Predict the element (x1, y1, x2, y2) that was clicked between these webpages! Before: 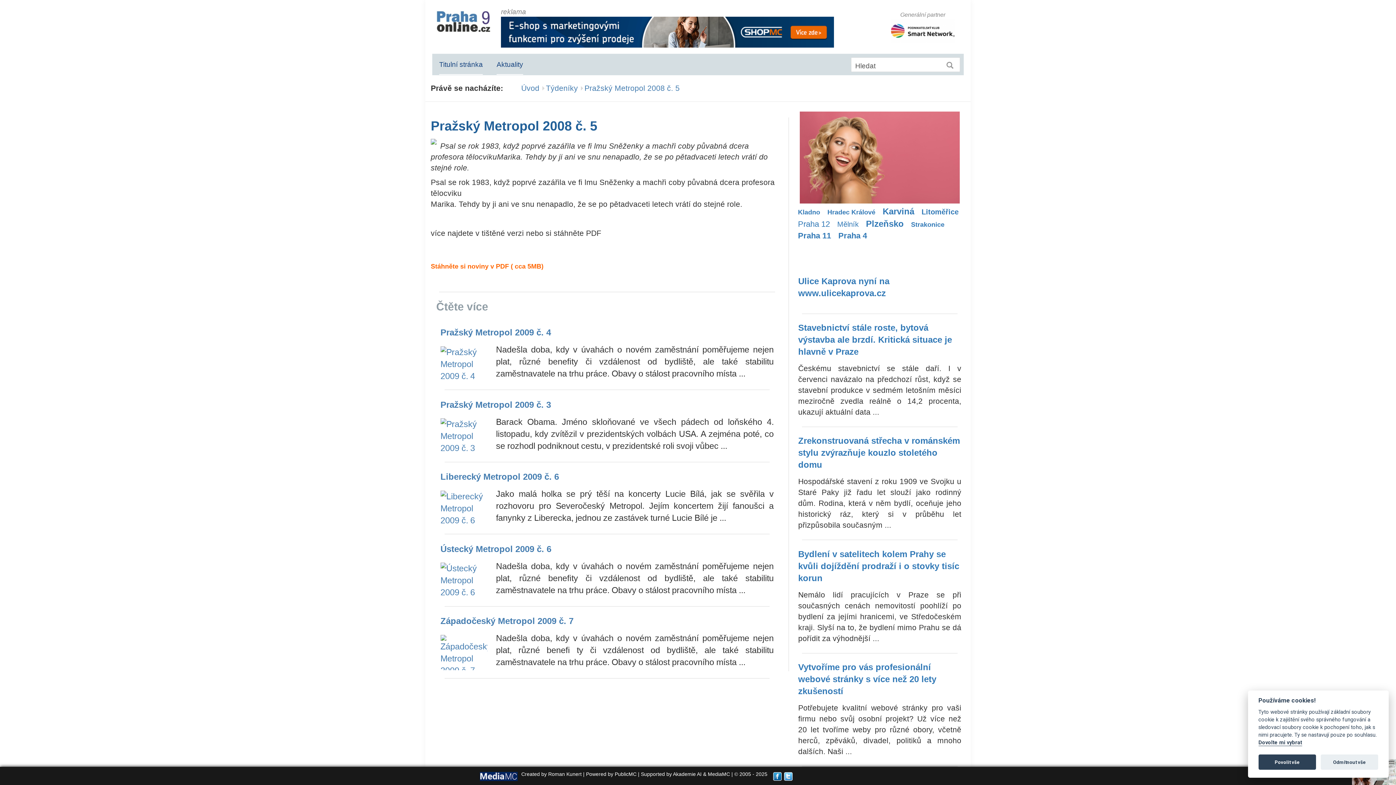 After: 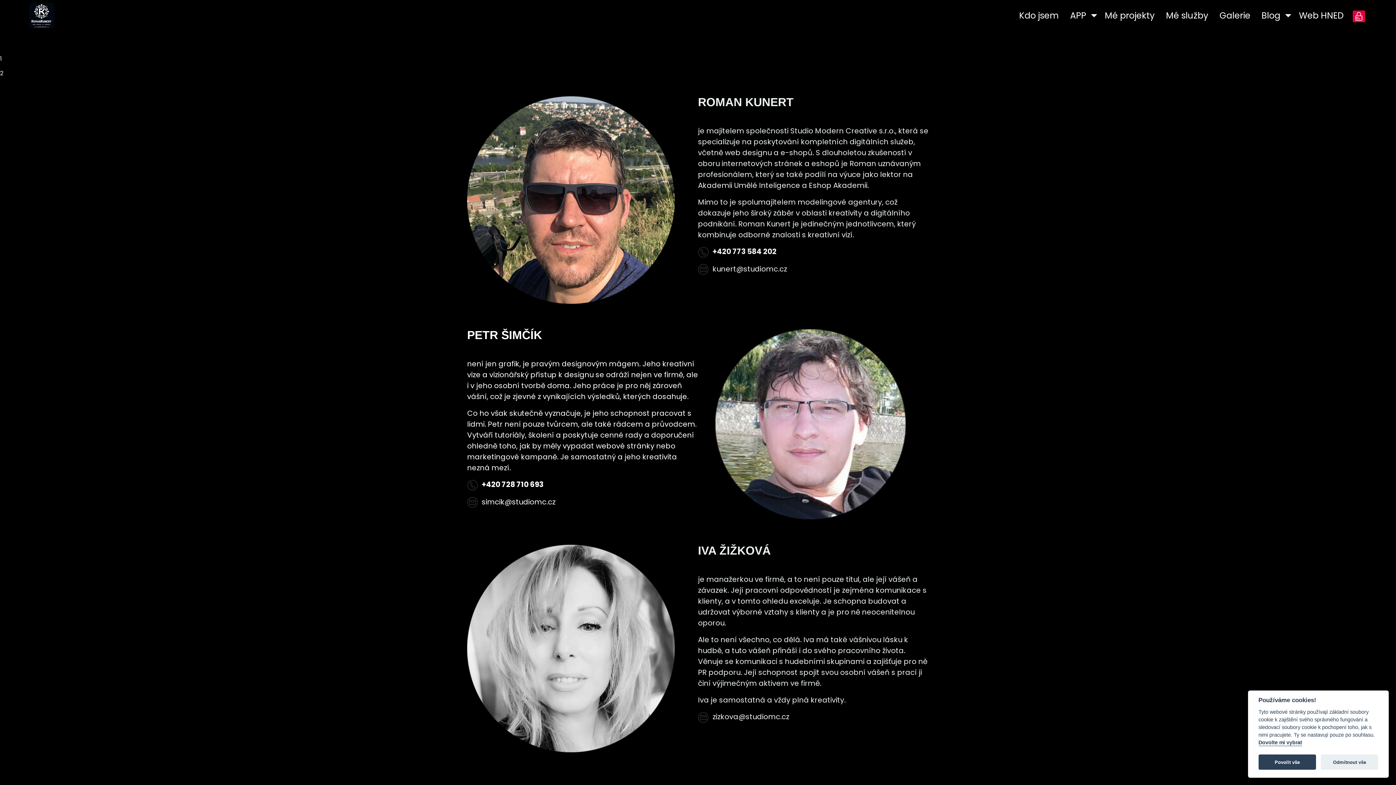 Action: label: Roman Kunert bbox: (548, 771, 581, 777)